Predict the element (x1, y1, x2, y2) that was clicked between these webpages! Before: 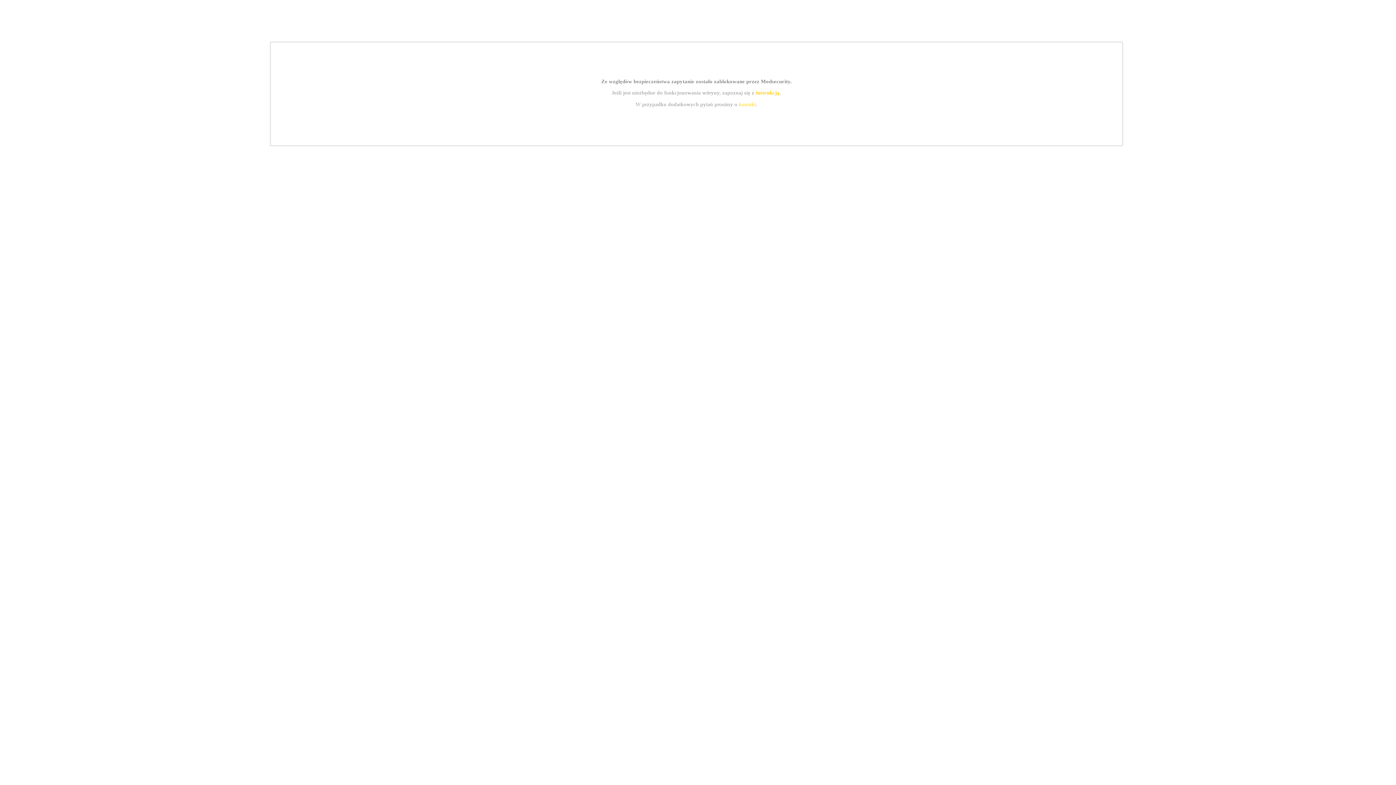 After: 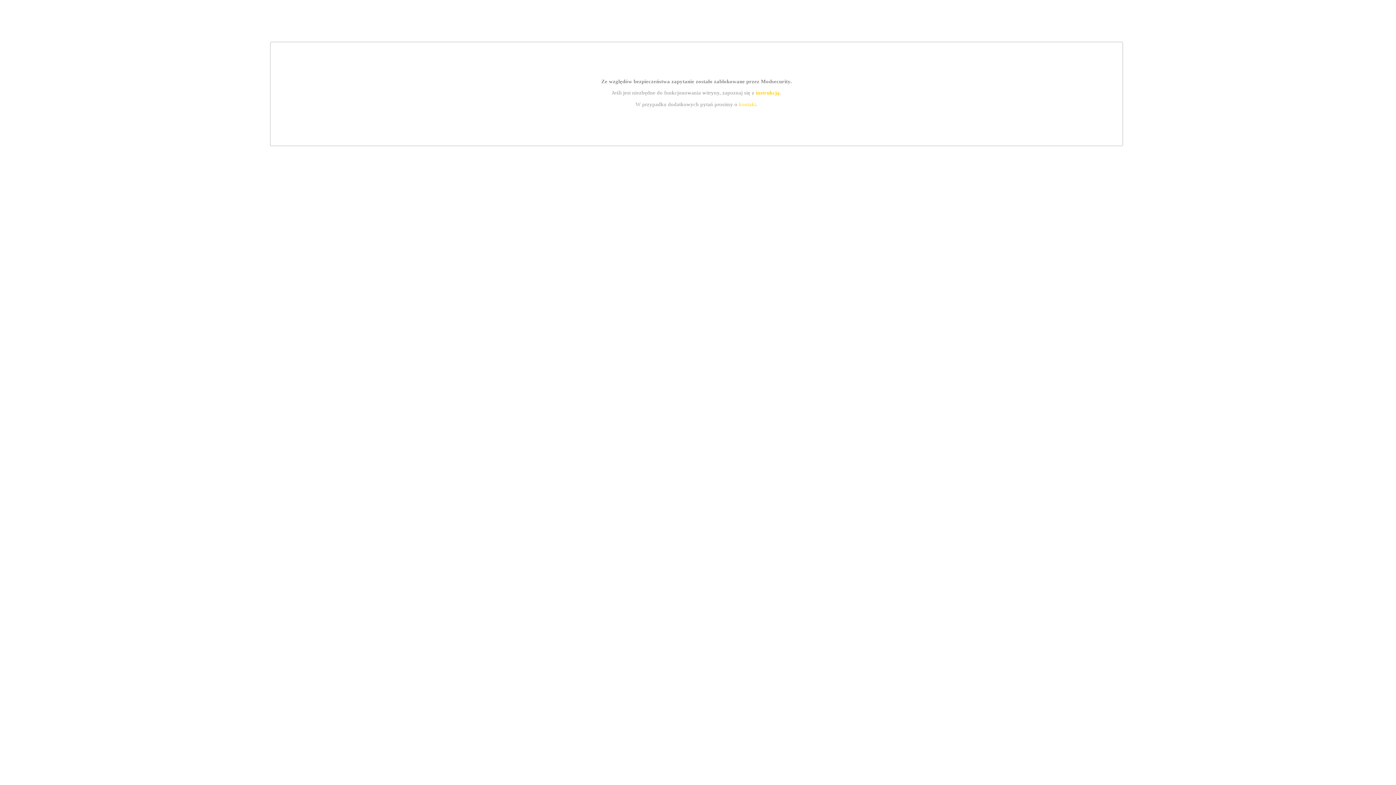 Action: label: instrukcją bbox: (755, 89, 779, 95)